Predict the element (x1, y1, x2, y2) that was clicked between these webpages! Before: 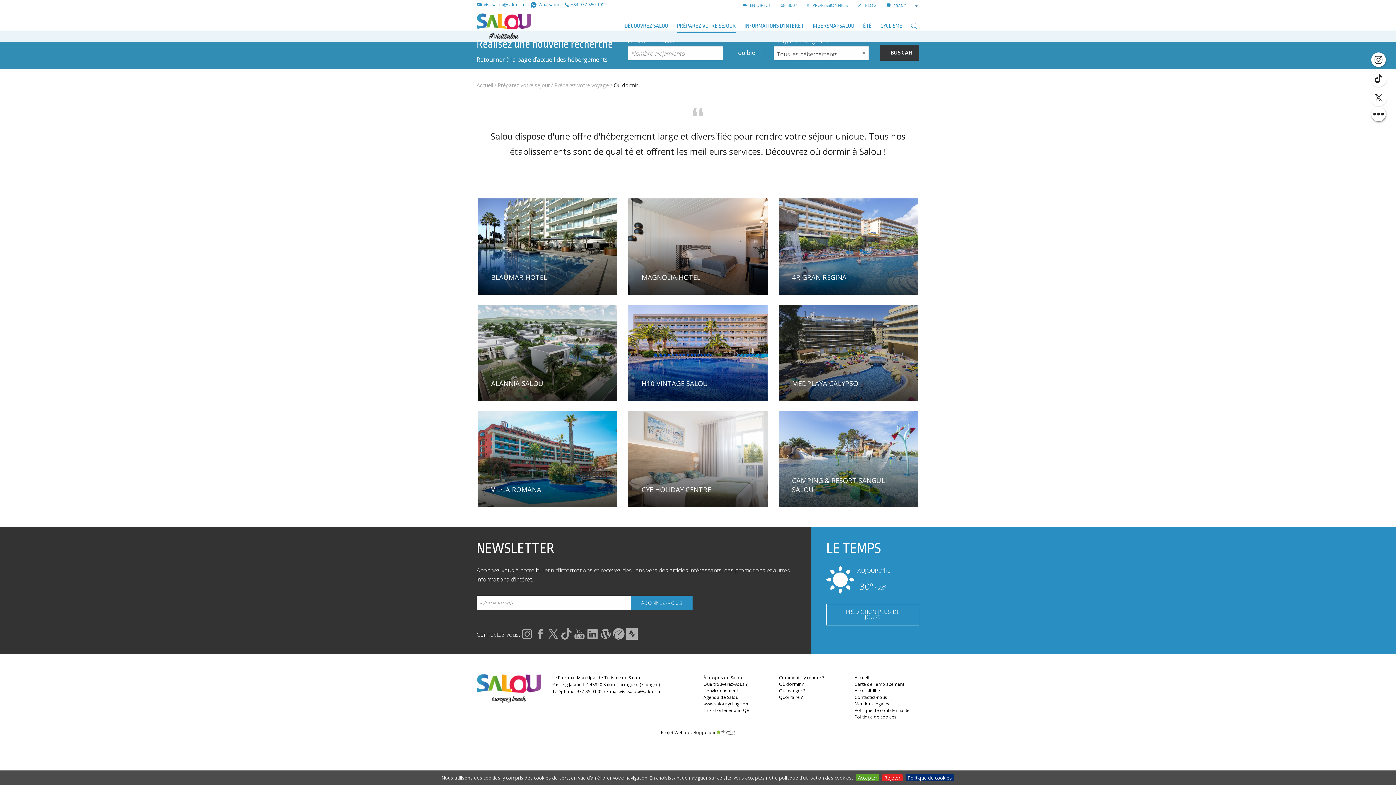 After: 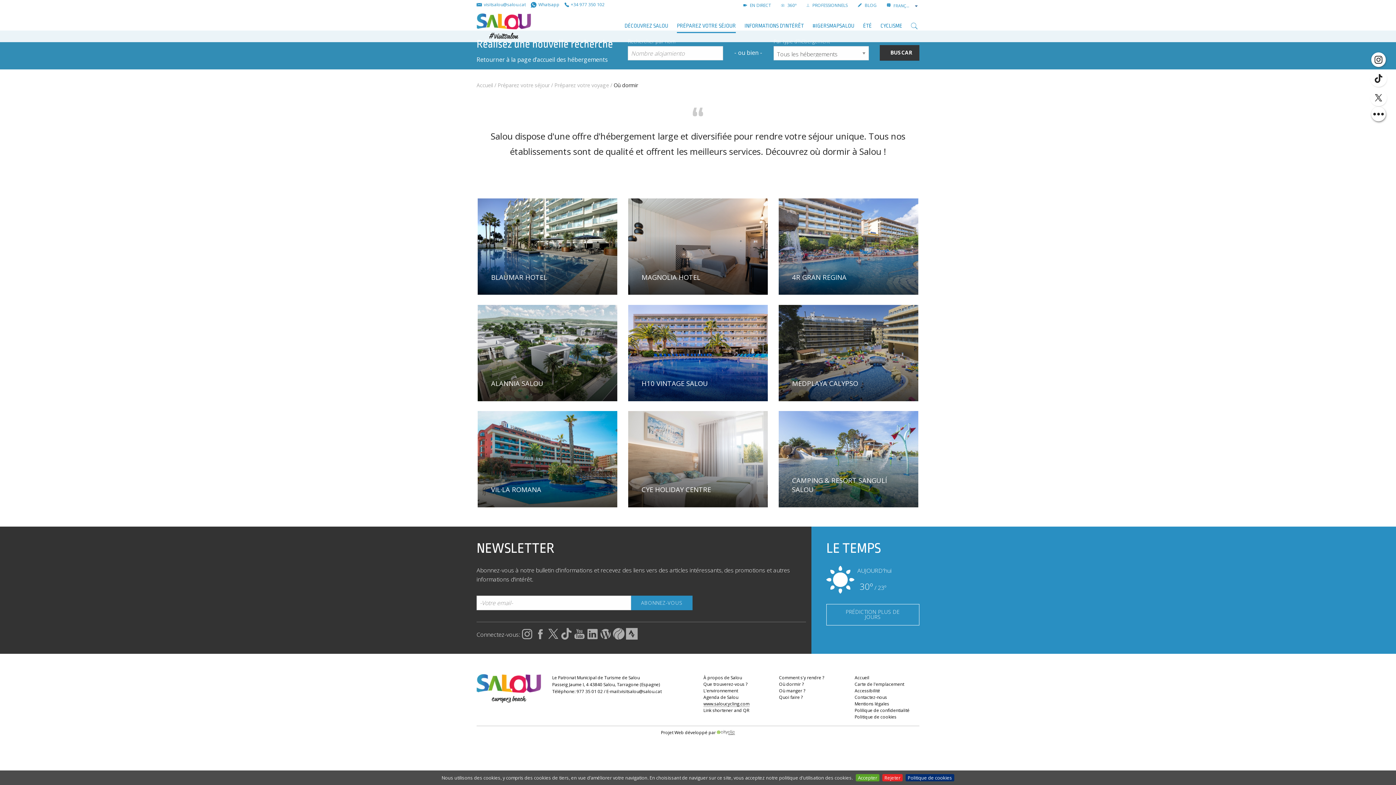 Action: bbox: (703, 700, 749, 707) label: www.saloucycling.com